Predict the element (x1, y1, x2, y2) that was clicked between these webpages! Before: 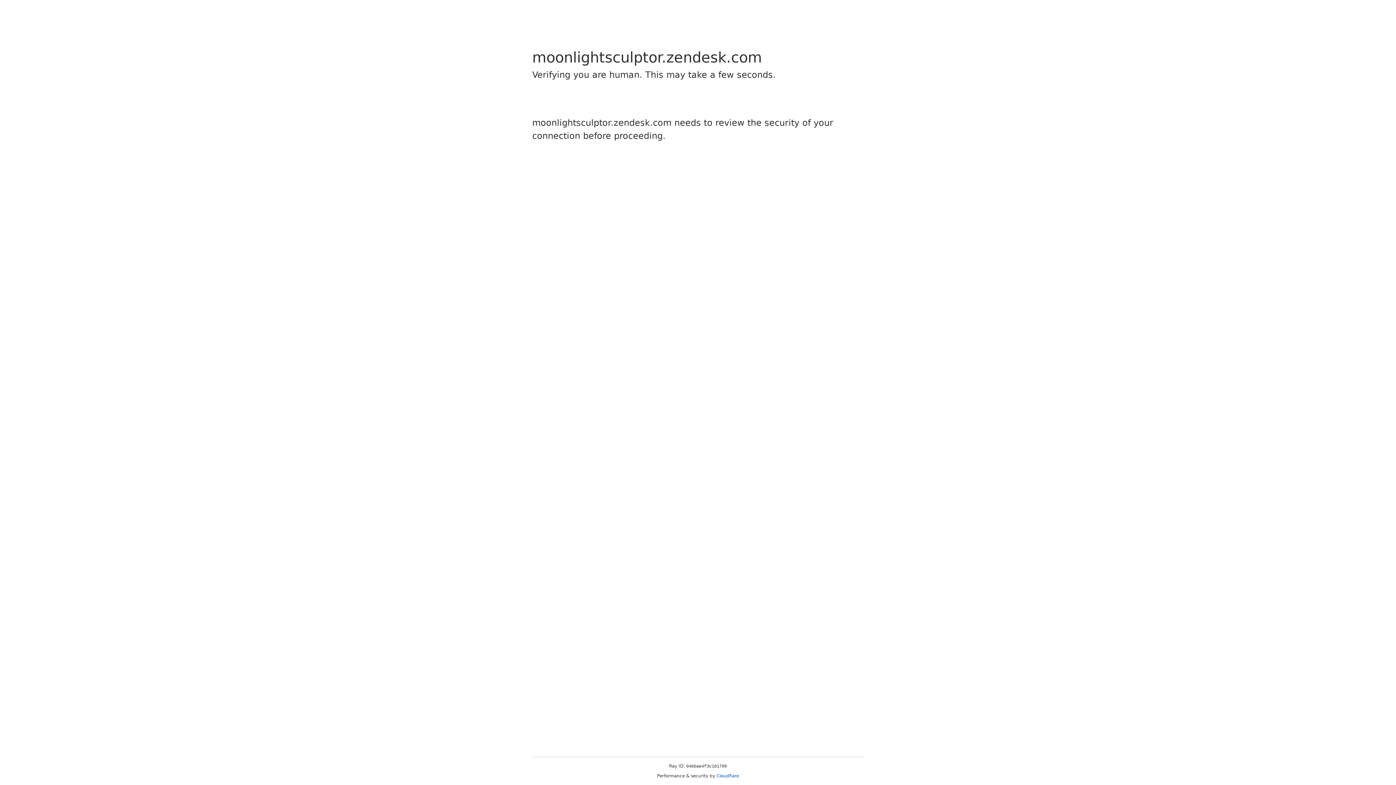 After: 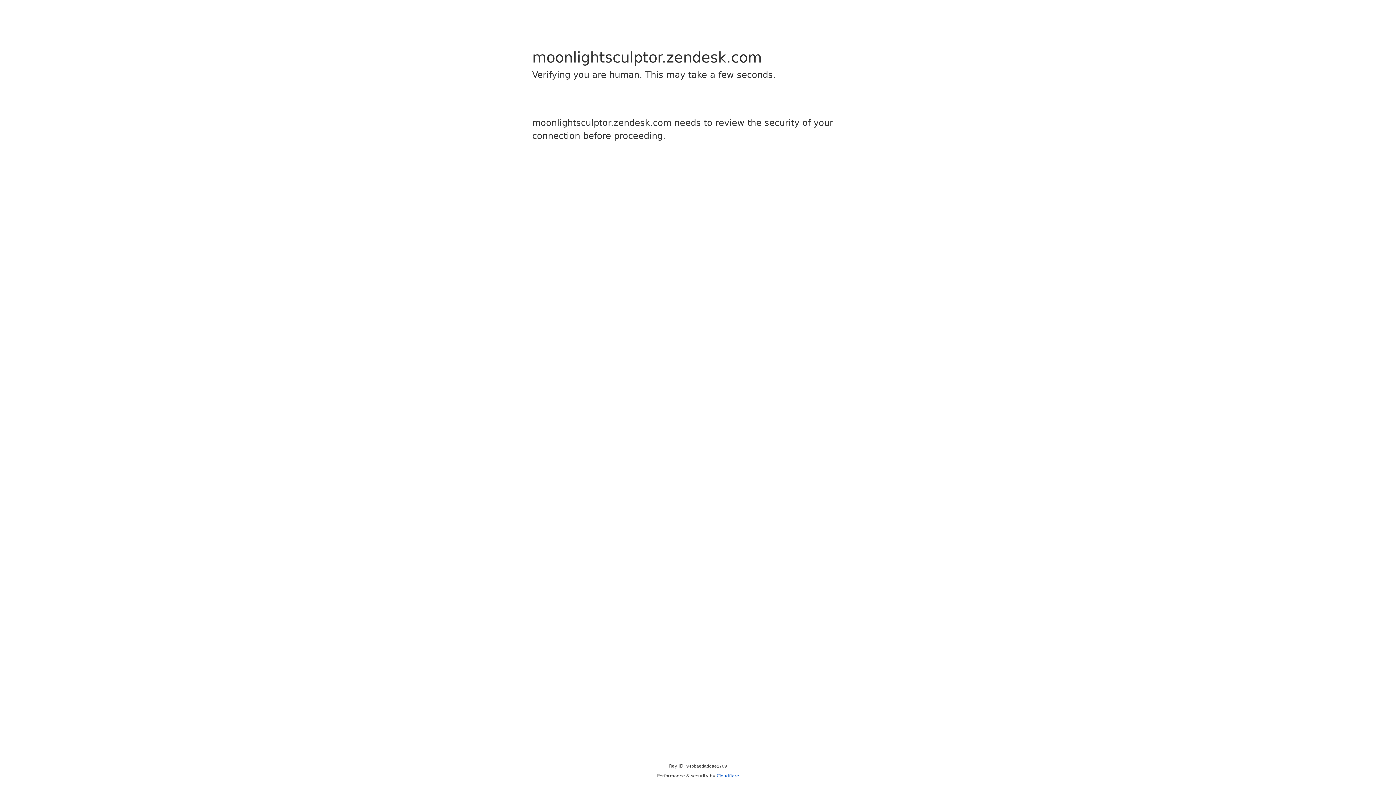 Action: bbox: (716, 773, 739, 778) label: Cloudflare